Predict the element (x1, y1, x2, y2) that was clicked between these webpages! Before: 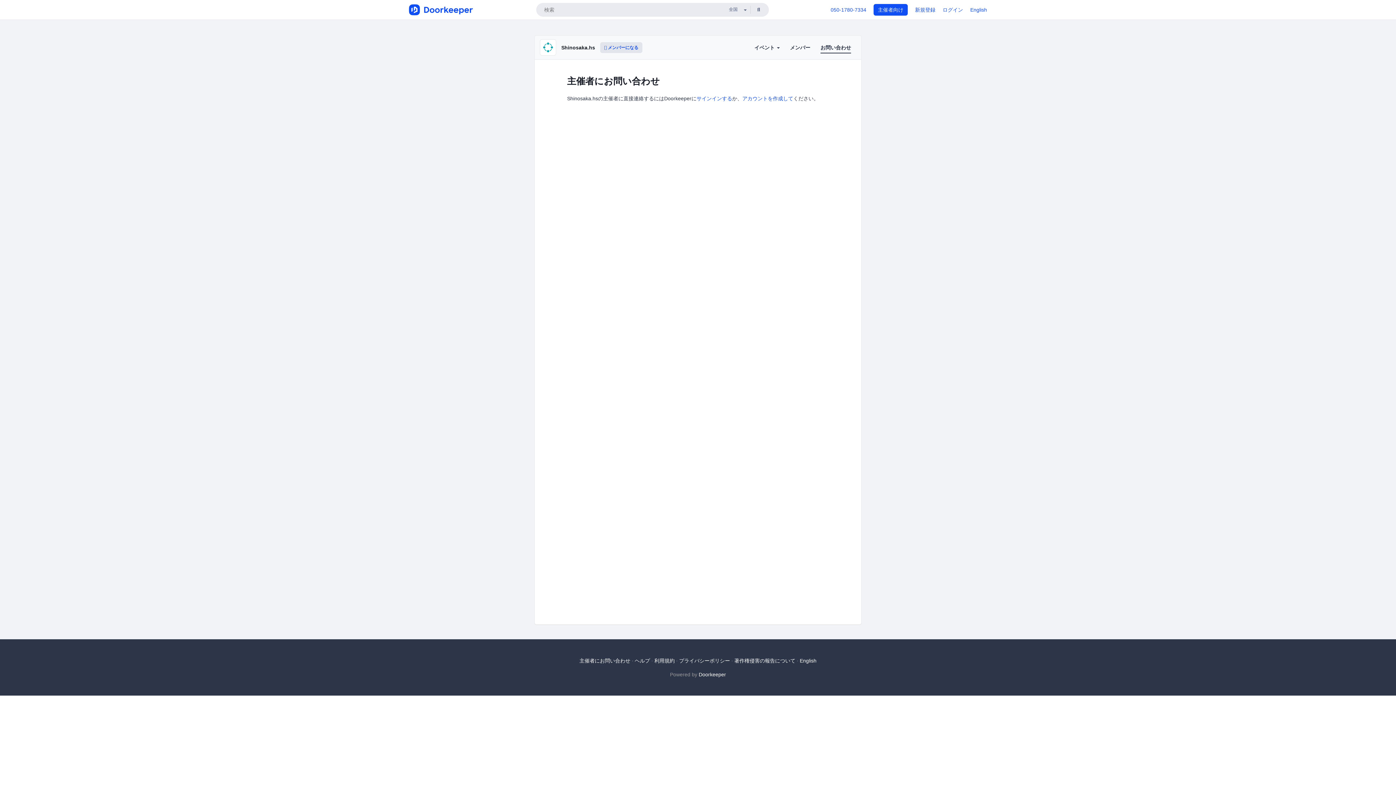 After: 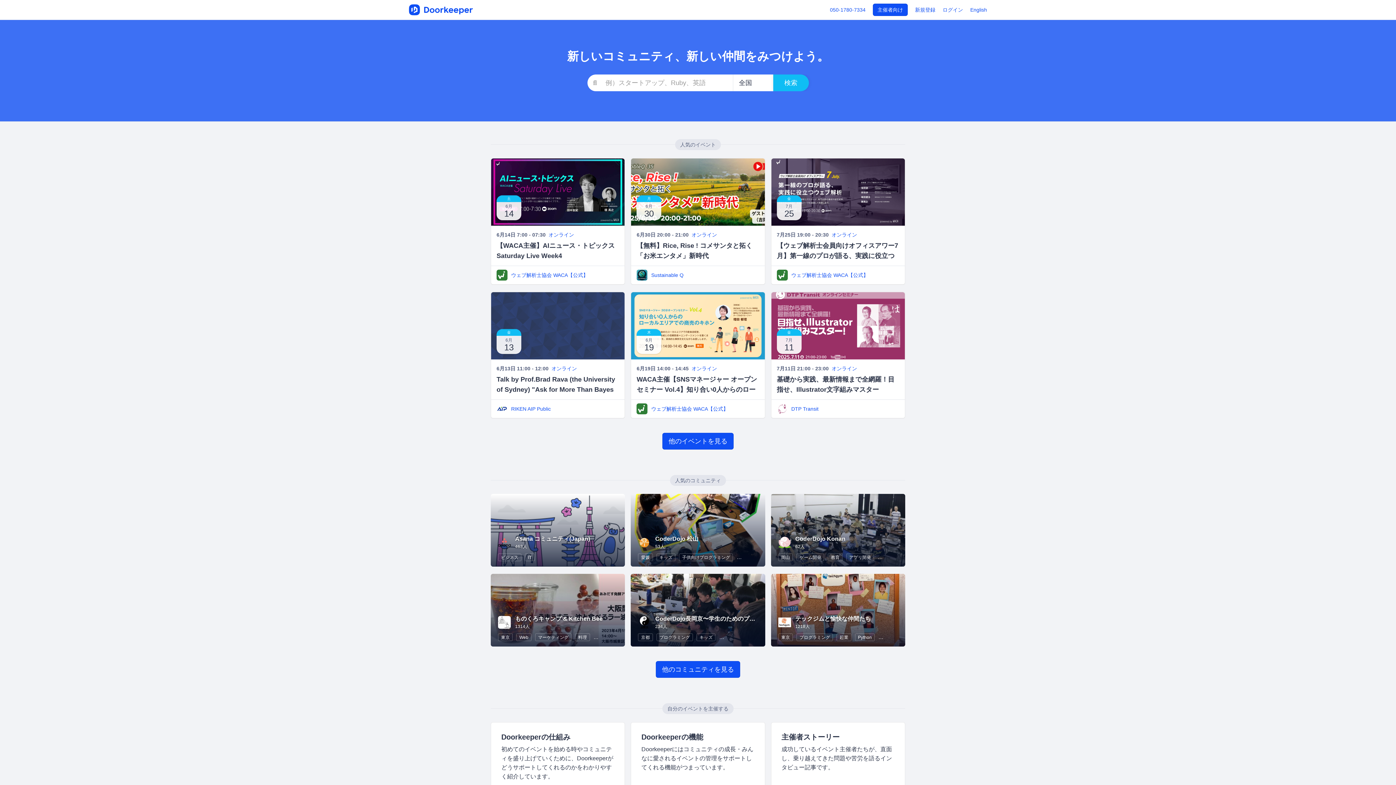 Action: bbox: (409, 4, 474, 15)